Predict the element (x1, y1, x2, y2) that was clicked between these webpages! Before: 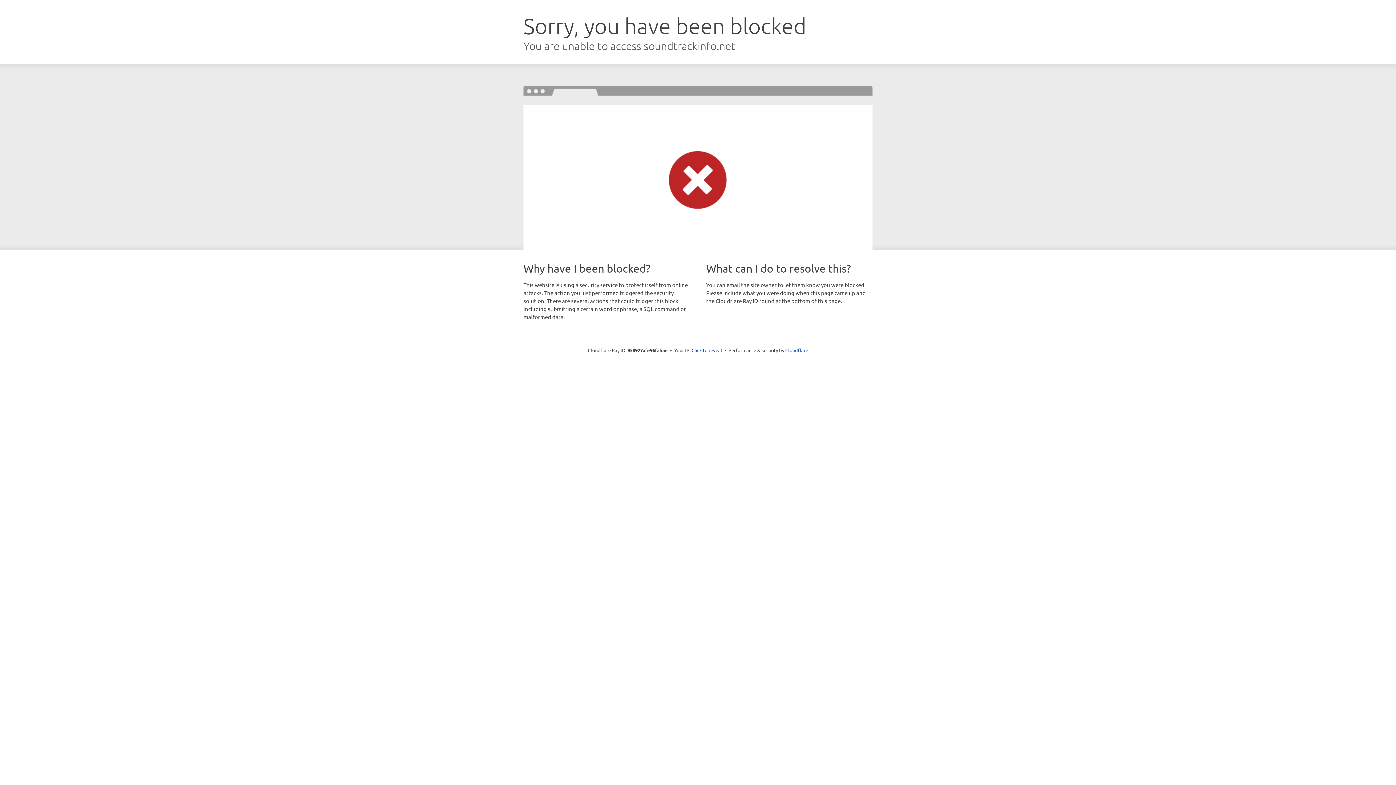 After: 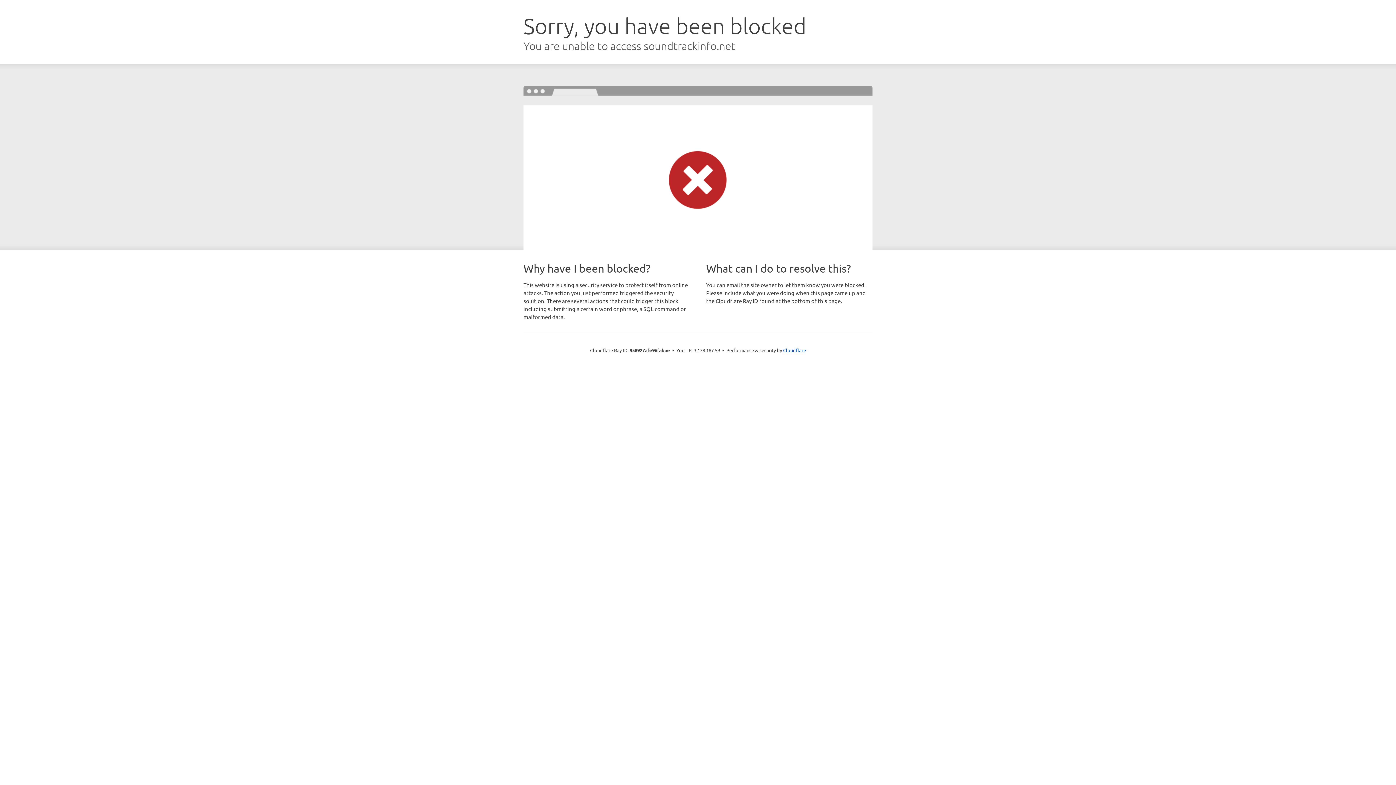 Action: bbox: (691, 346, 722, 353) label: Click to reveal